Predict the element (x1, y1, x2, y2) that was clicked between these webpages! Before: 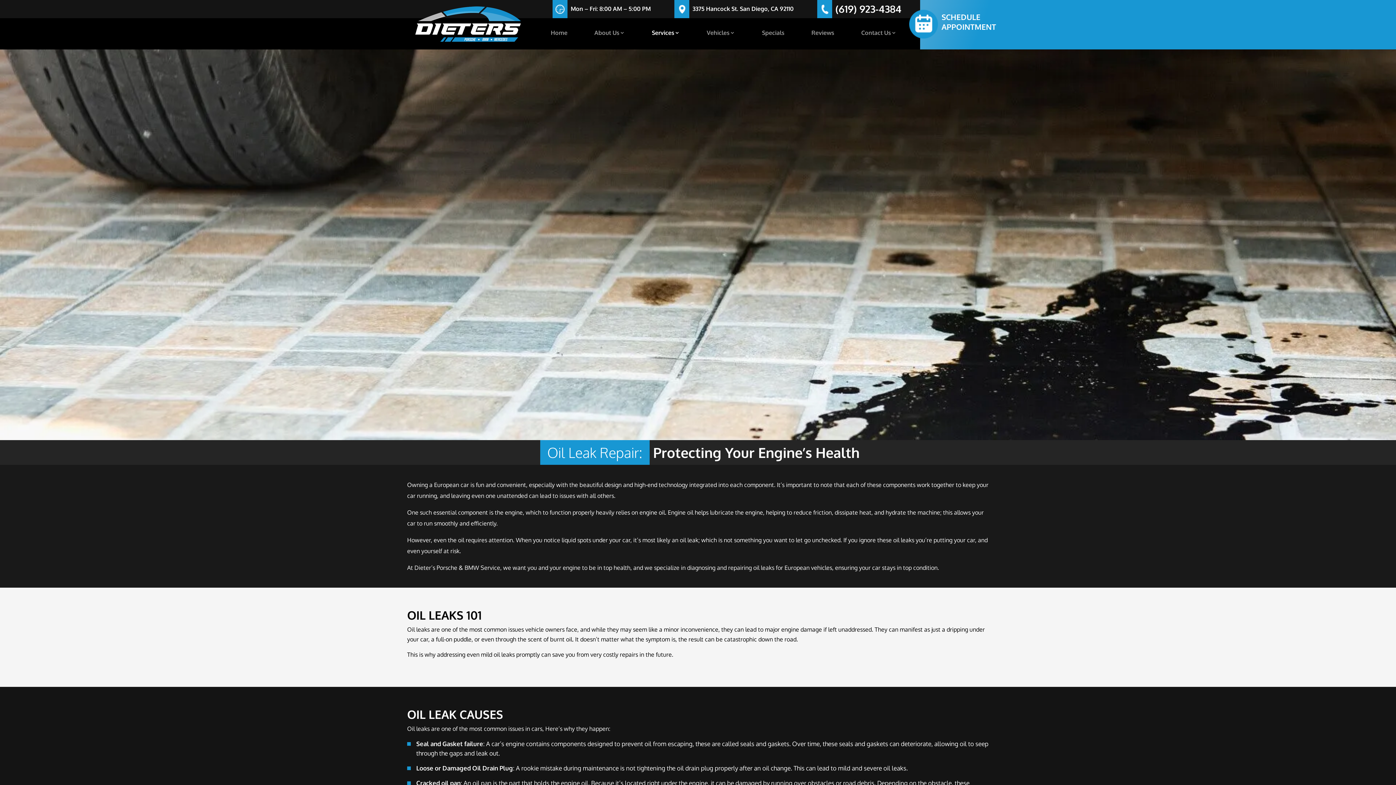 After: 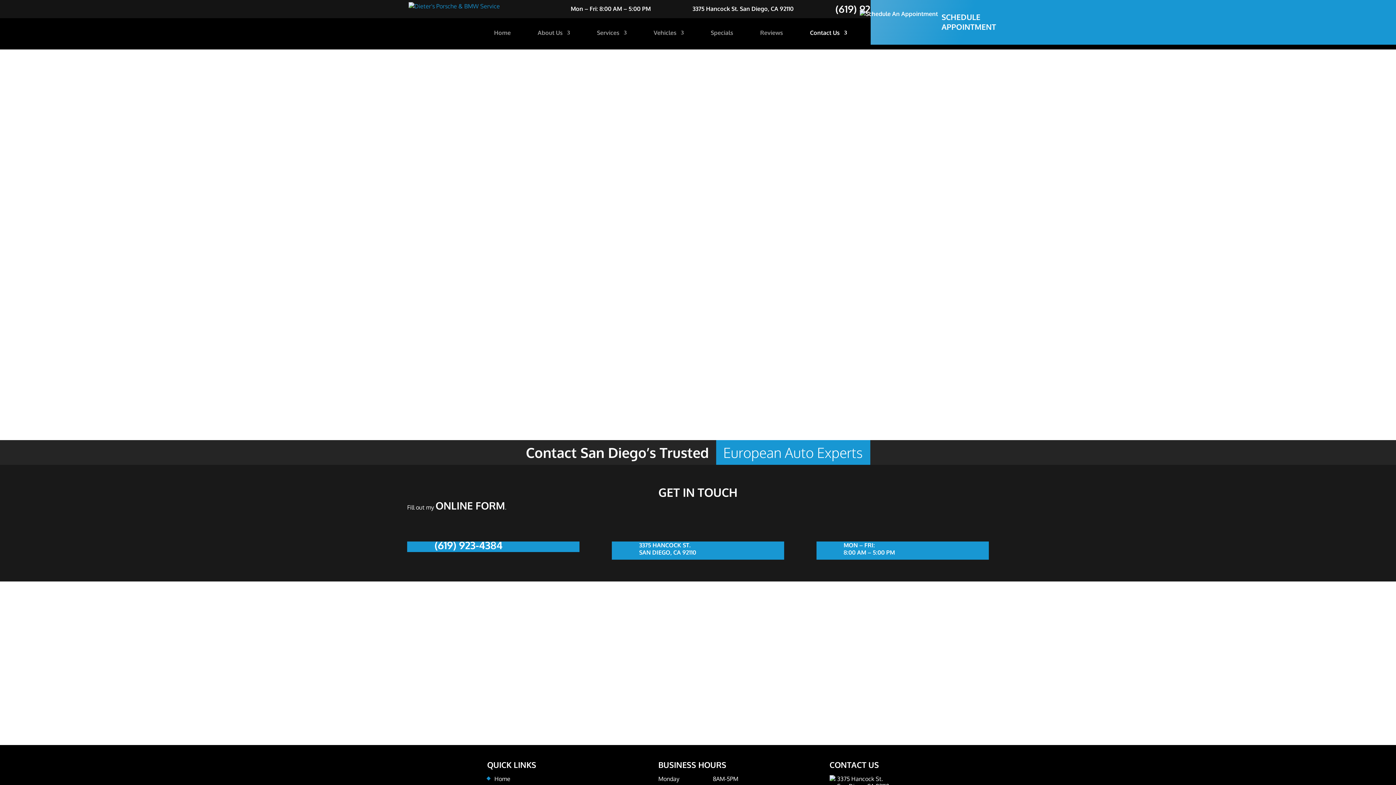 Action: bbox: (861, 30, 896, 47) label: Contact Us